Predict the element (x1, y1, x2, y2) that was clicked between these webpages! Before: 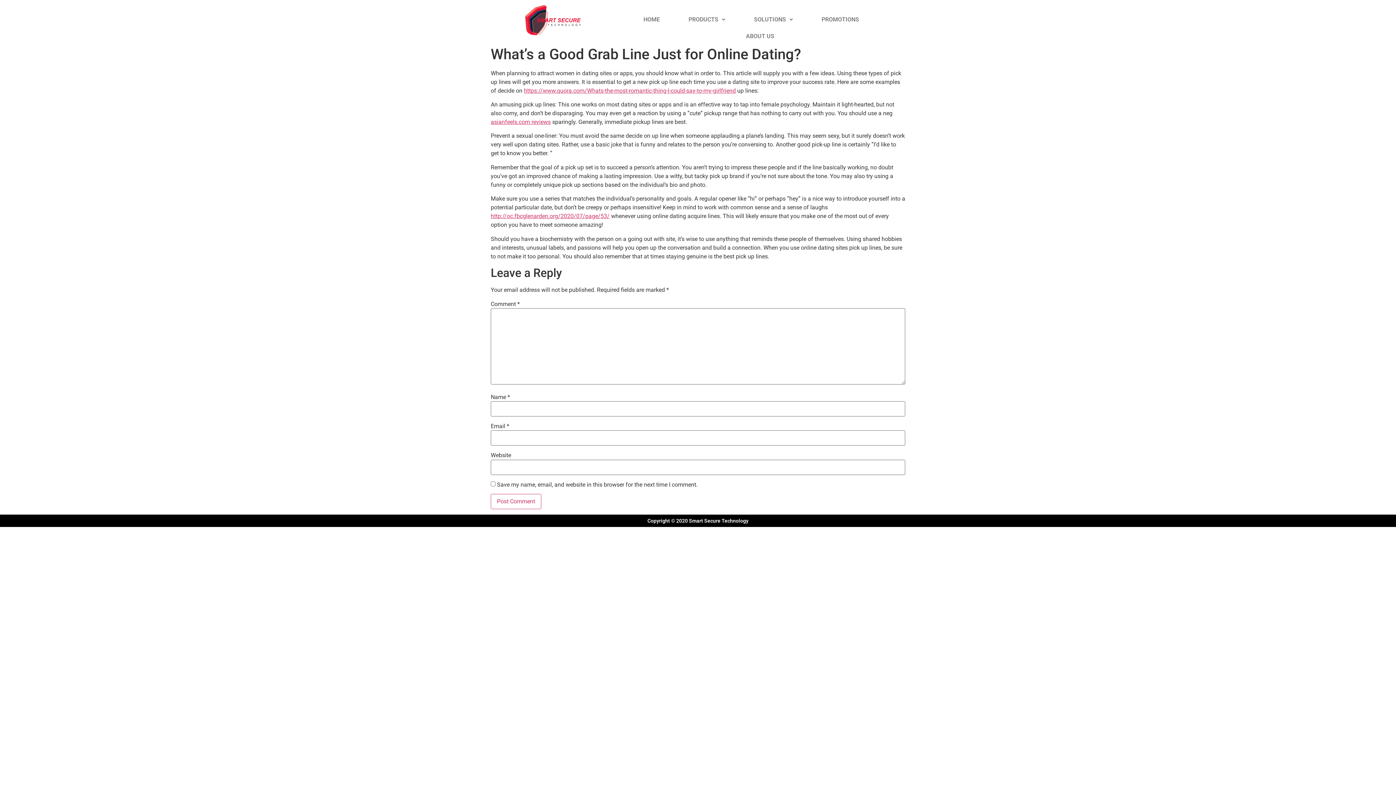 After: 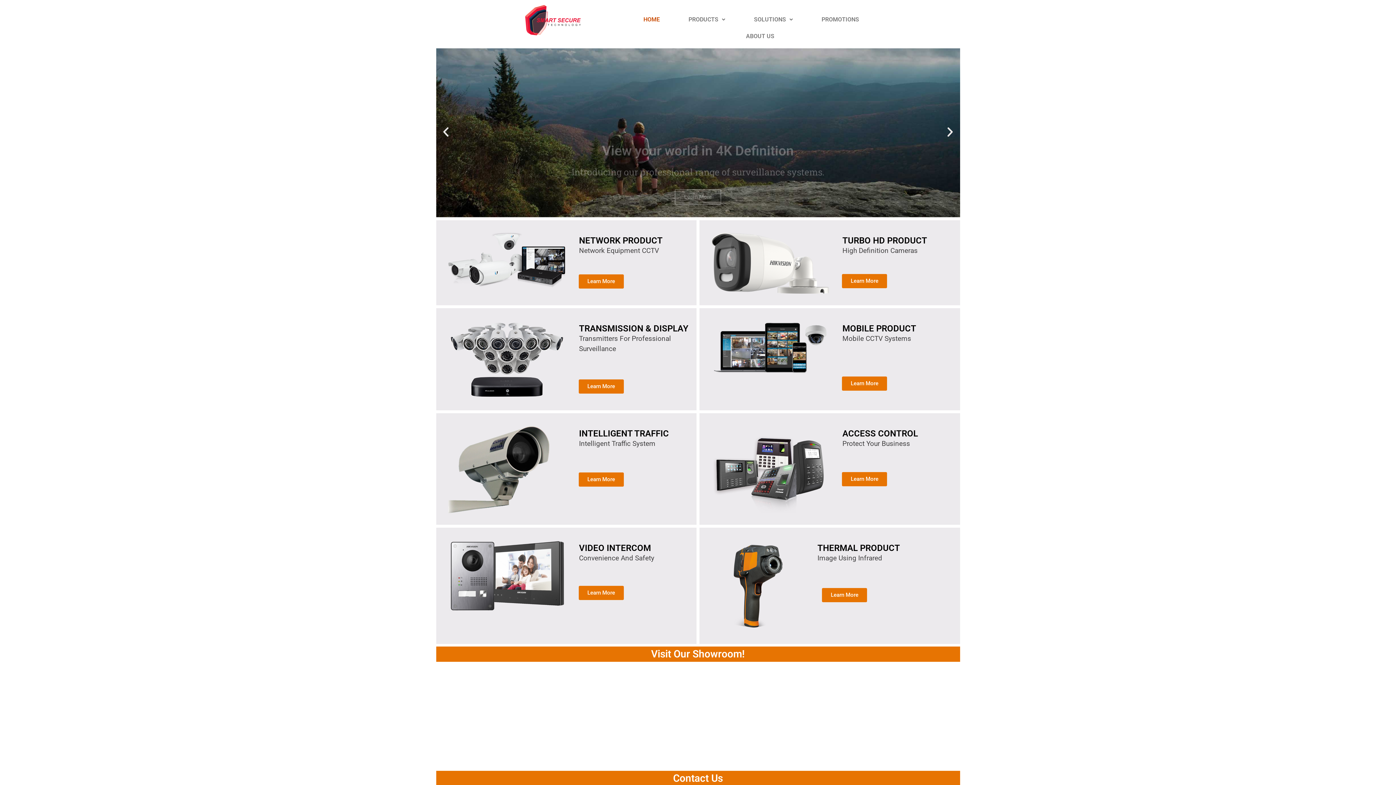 Action: bbox: (494, 3, 611, 39)